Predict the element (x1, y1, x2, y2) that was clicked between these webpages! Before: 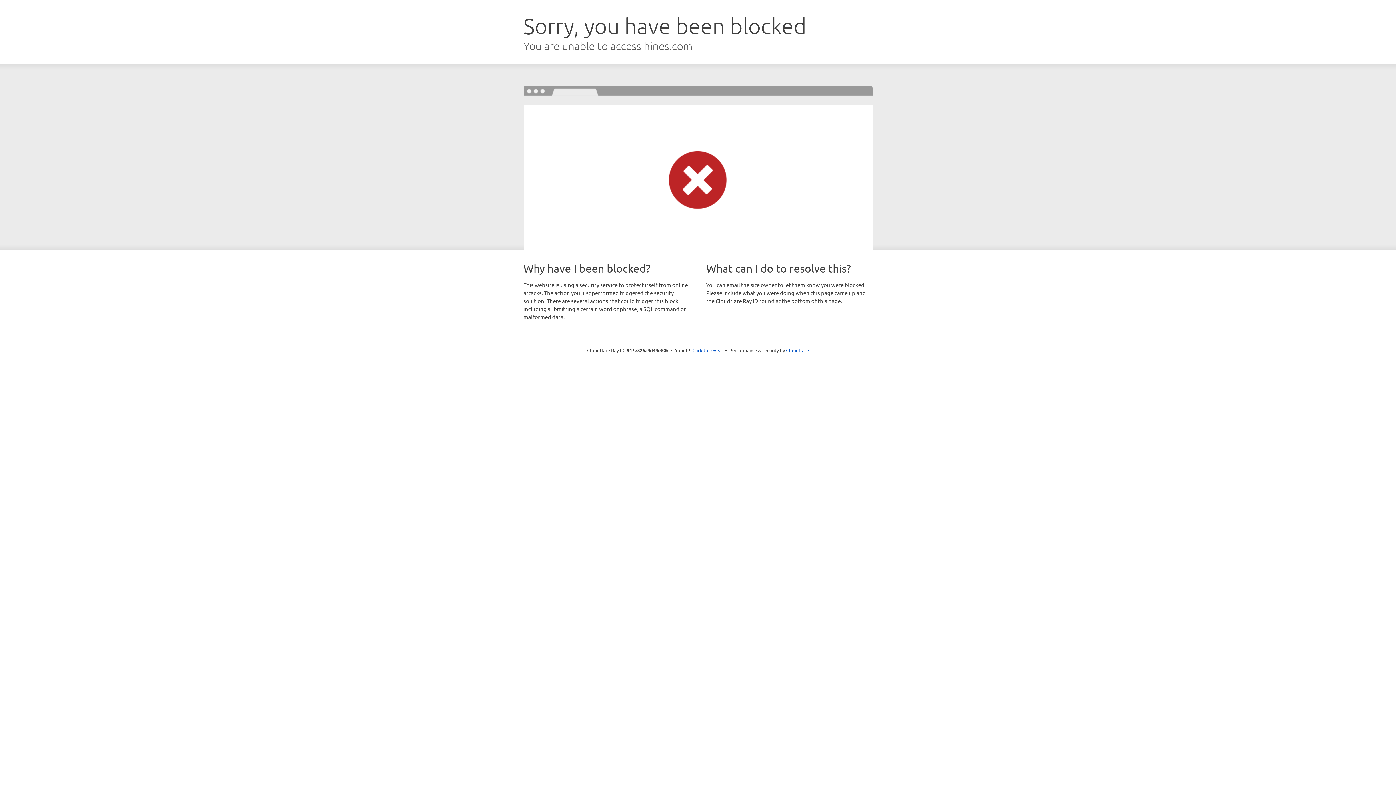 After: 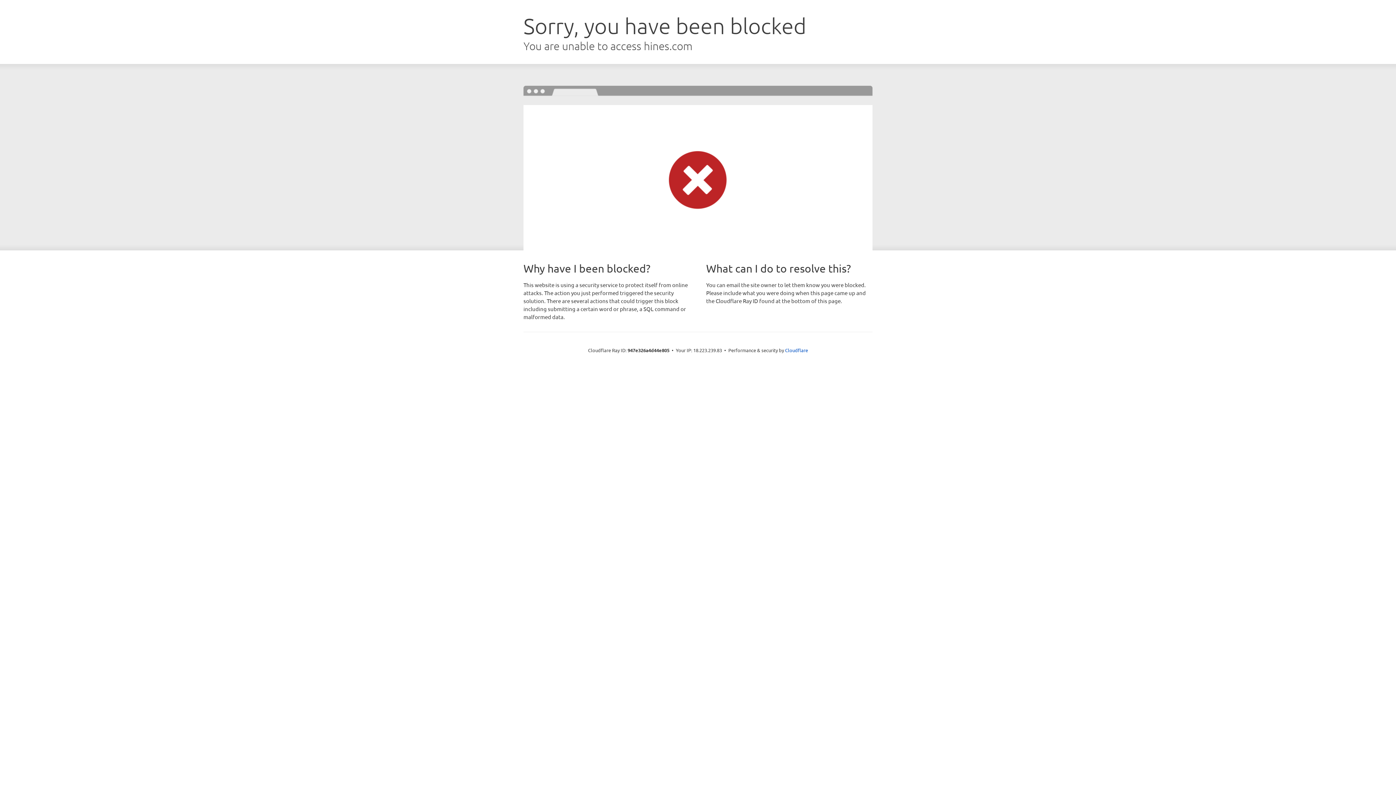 Action: label: Click to reveal bbox: (692, 346, 723, 353)